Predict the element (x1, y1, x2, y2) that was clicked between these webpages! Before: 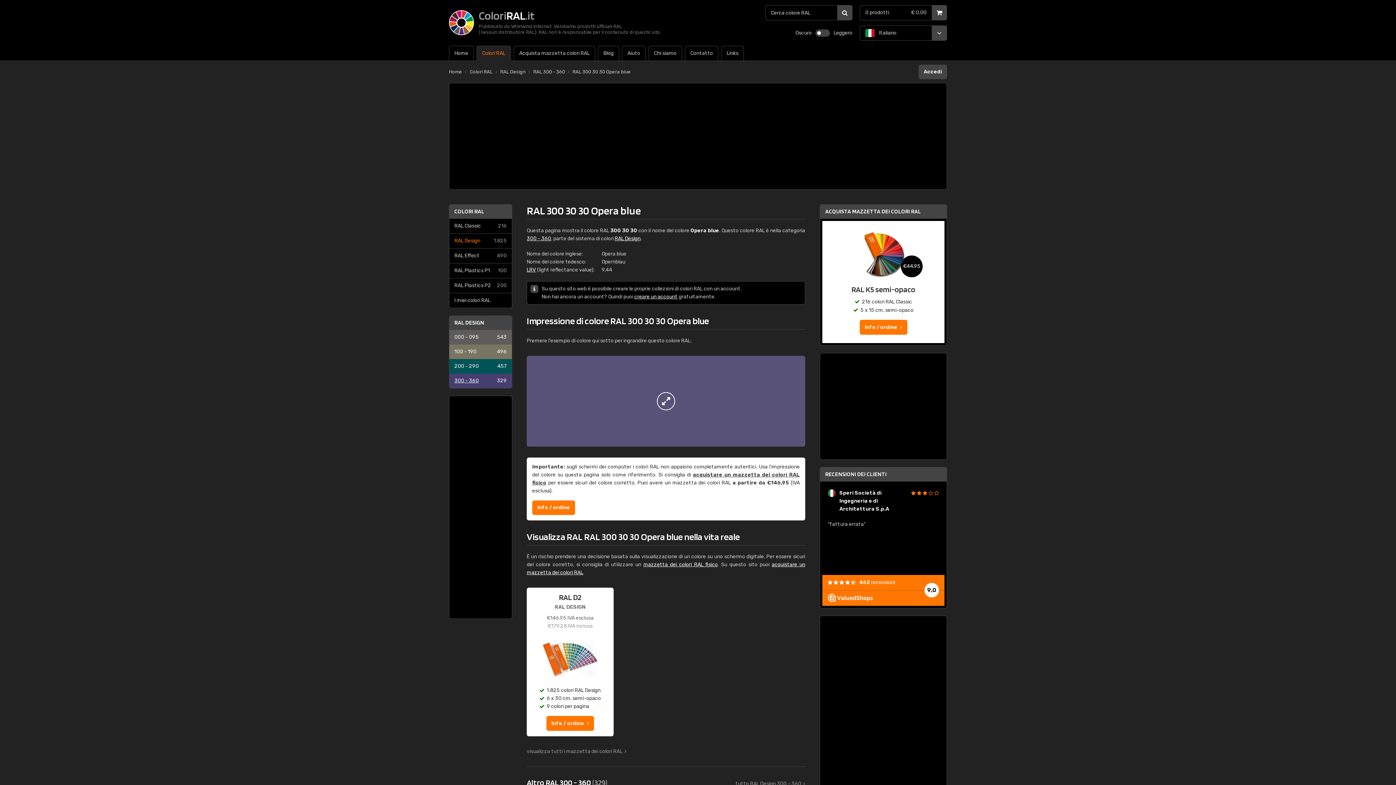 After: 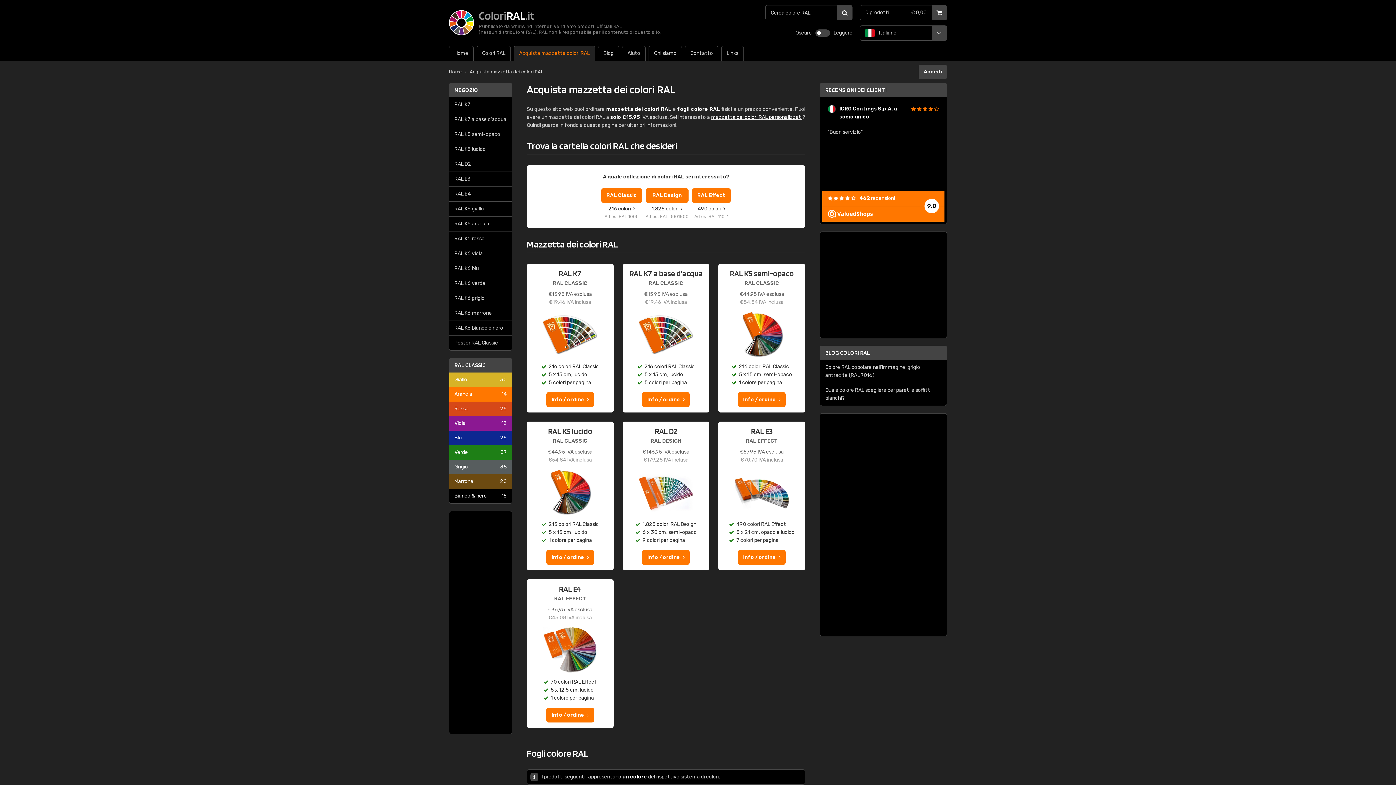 Action: bbox: (820, 204, 947, 218) label: ACQUISTA MAZZETTA DEI COLORI RAL